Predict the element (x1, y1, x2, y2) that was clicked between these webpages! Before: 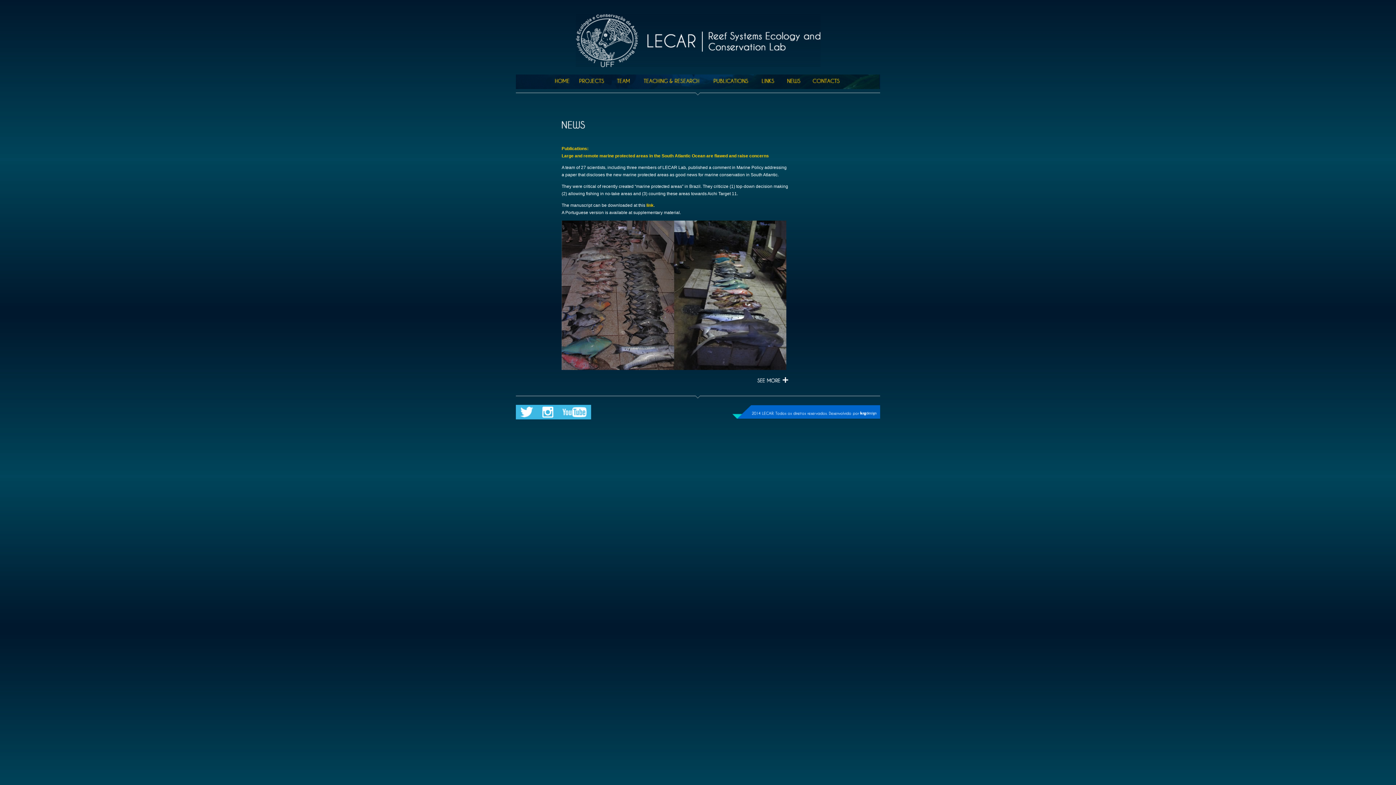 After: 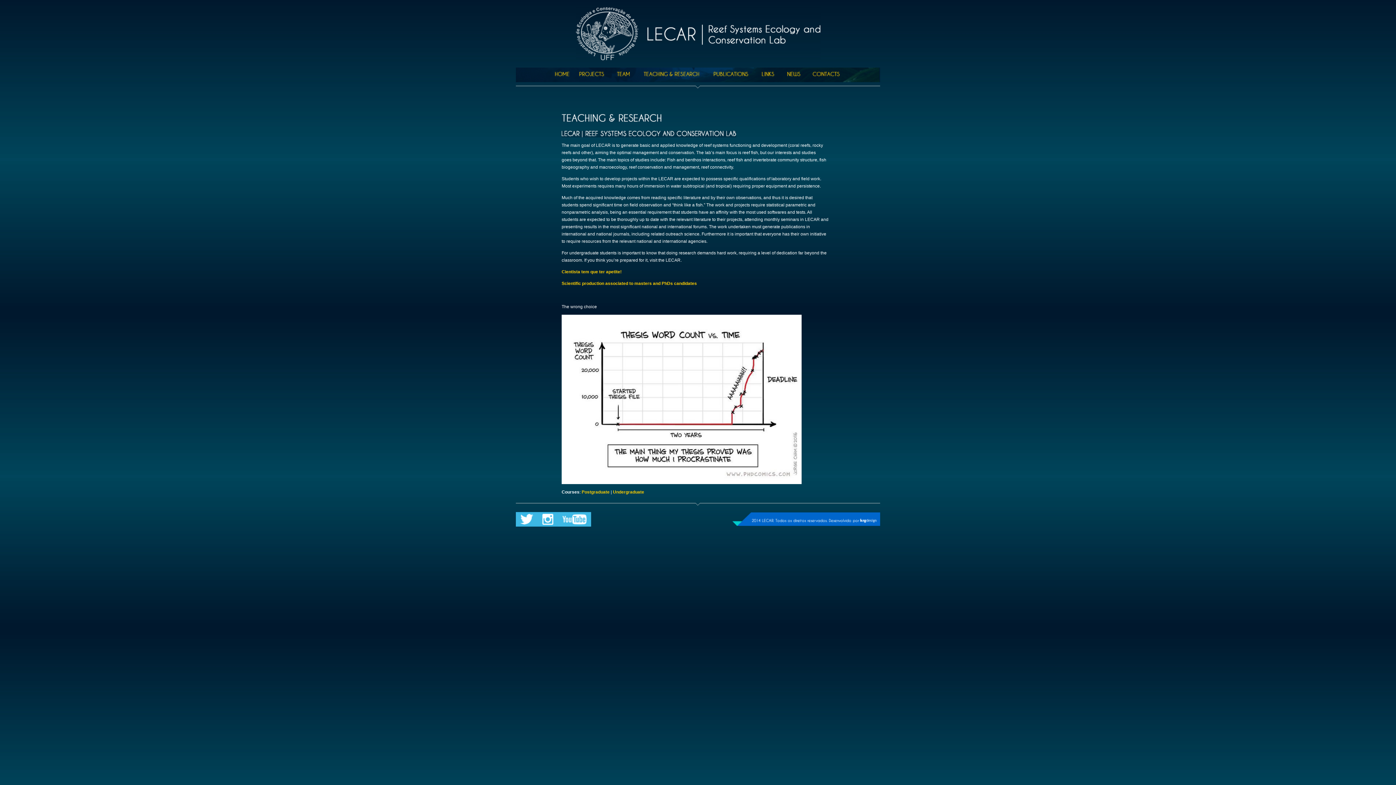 Action: bbox: (639, 84, 708, 90)